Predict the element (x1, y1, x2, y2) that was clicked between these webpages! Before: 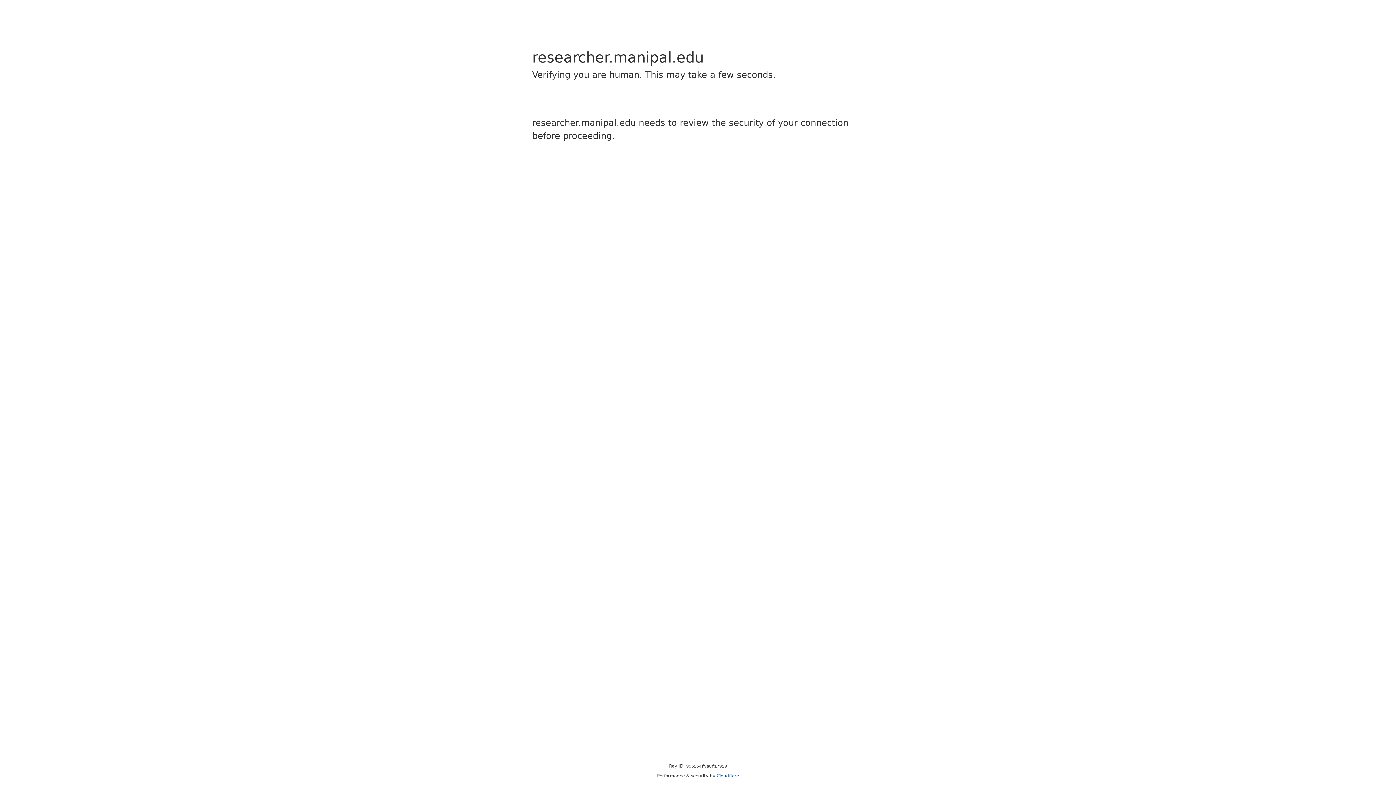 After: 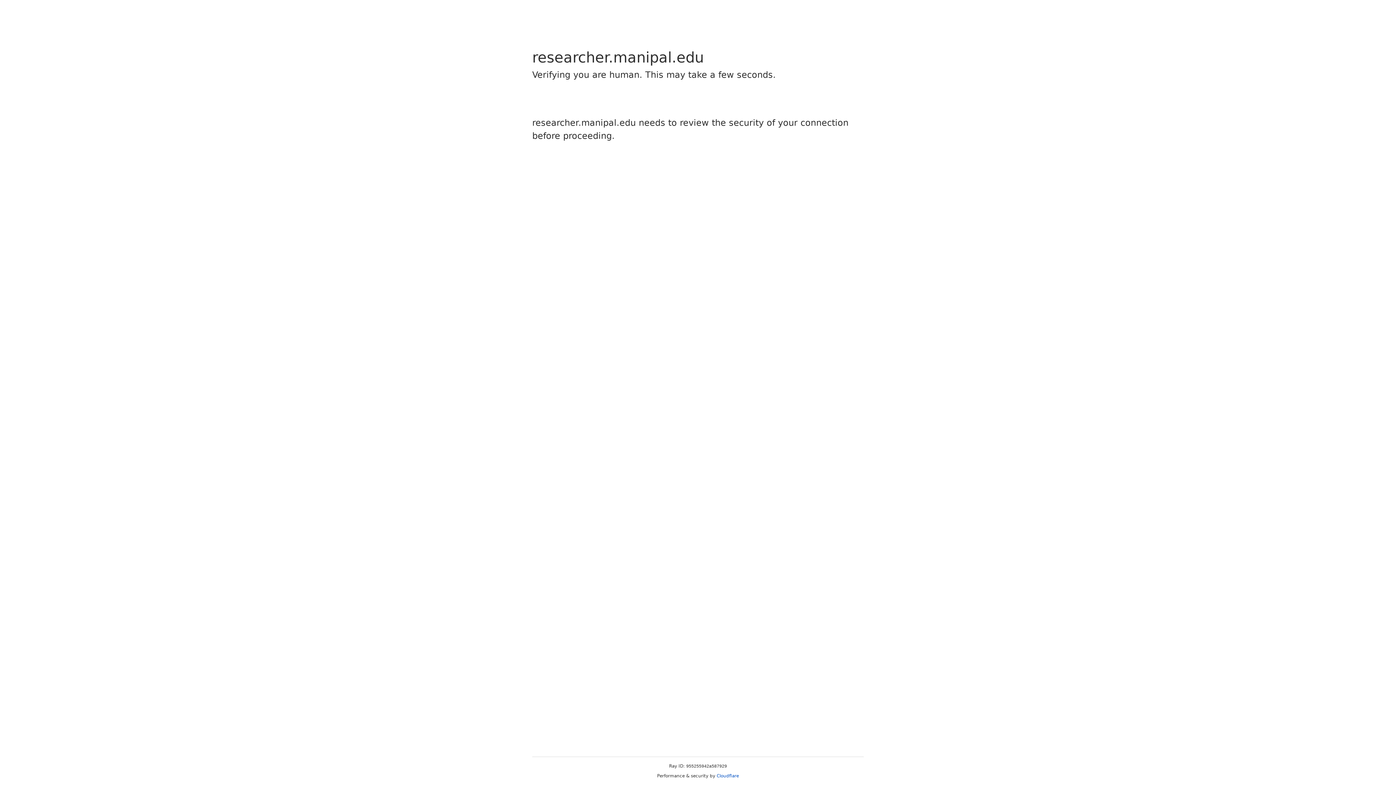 Action: bbox: (716, 773, 739, 778) label: Cloudflare